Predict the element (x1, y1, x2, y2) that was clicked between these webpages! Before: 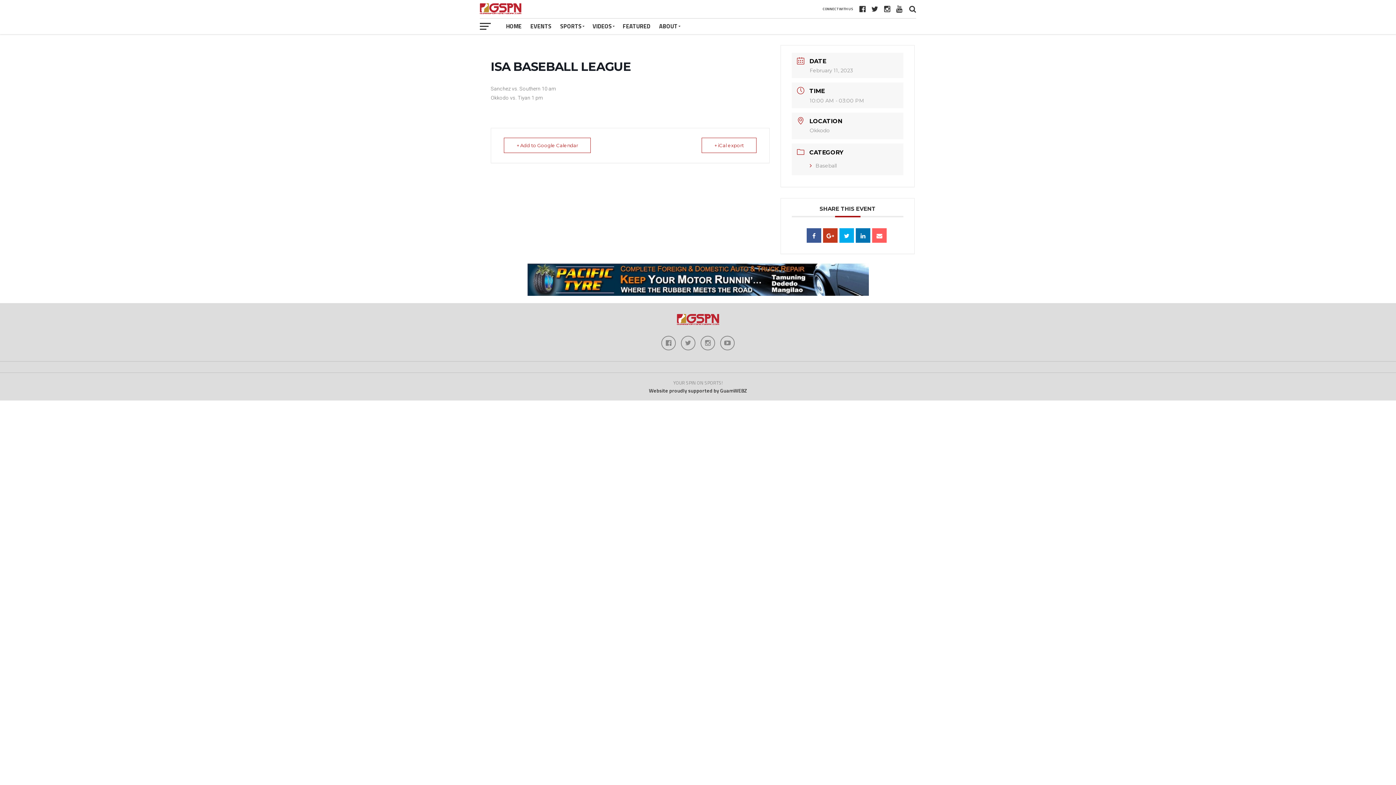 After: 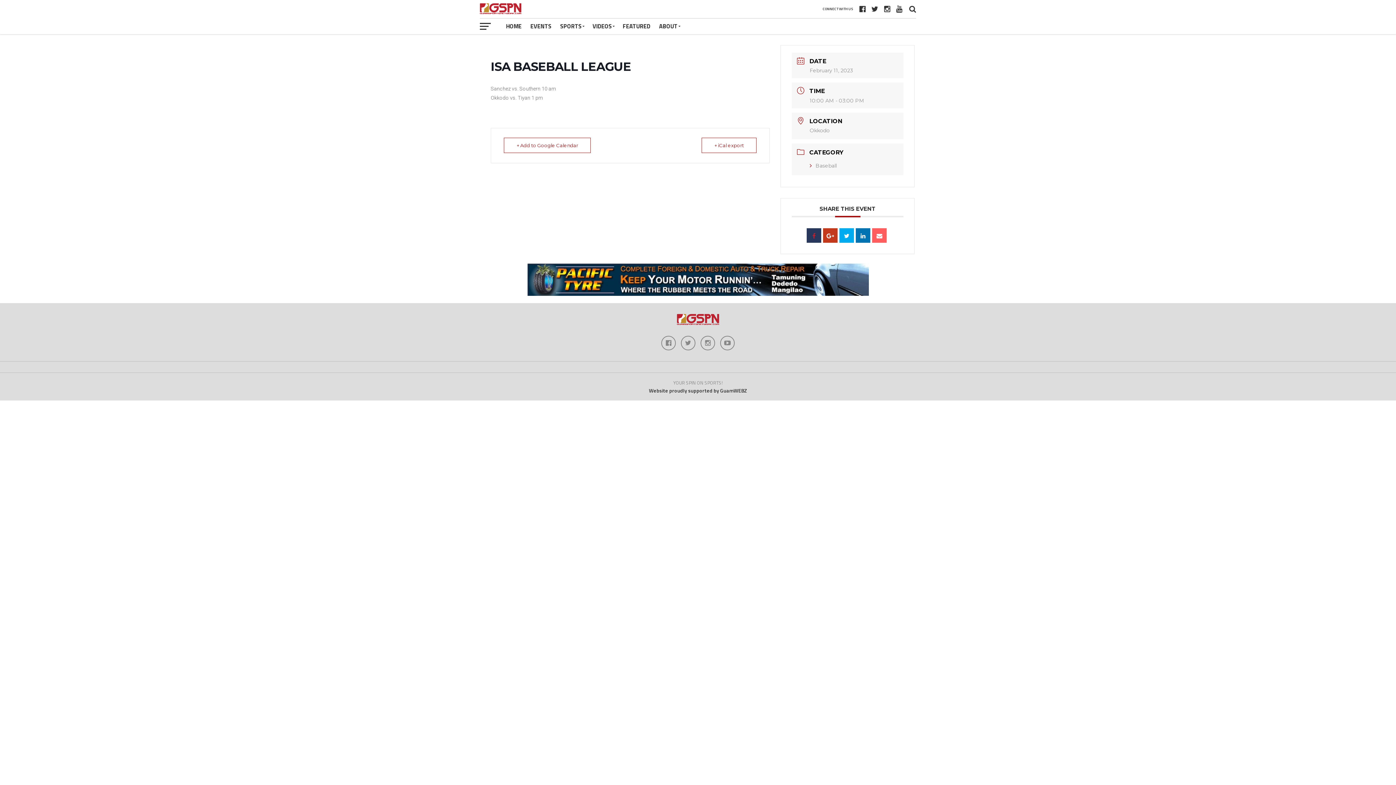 Action: bbox: (806, 228, 821, 242)